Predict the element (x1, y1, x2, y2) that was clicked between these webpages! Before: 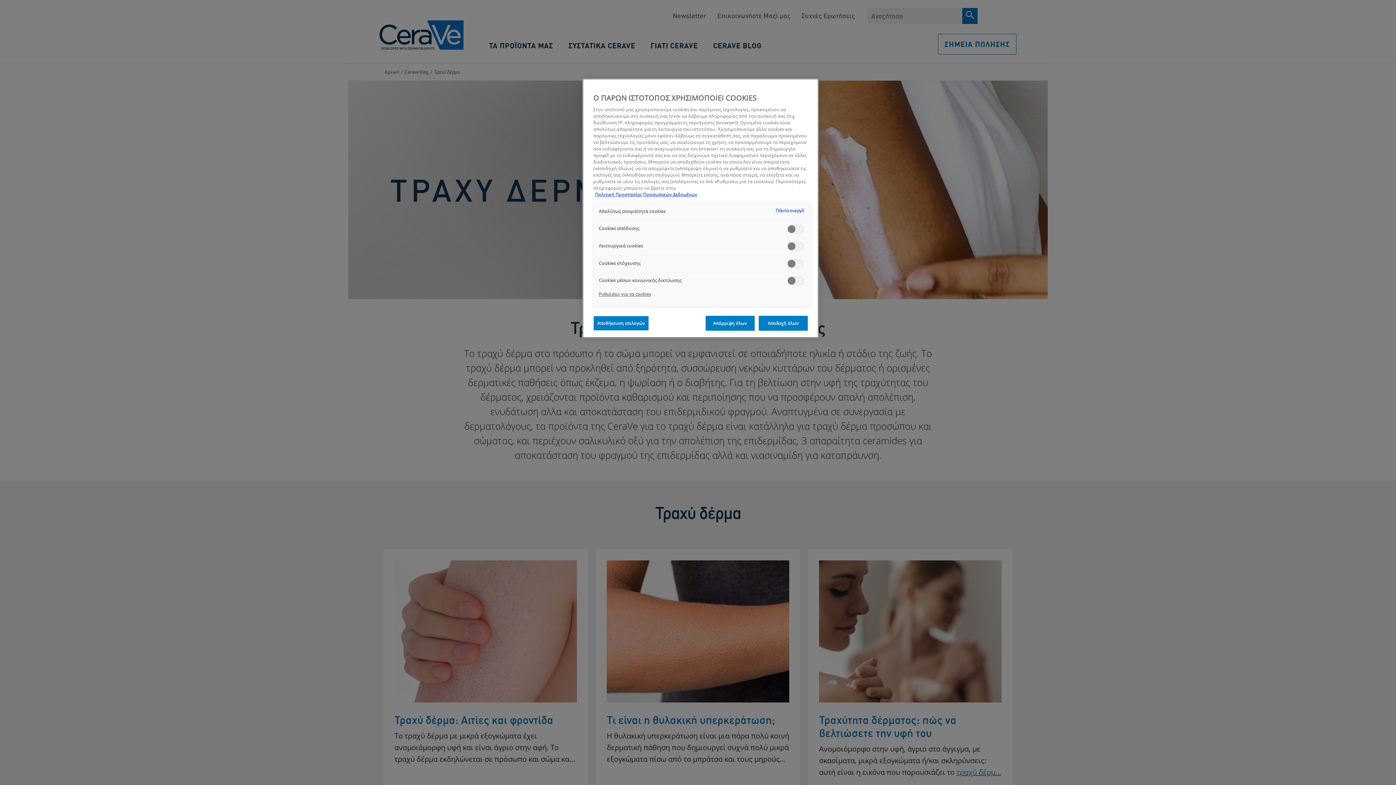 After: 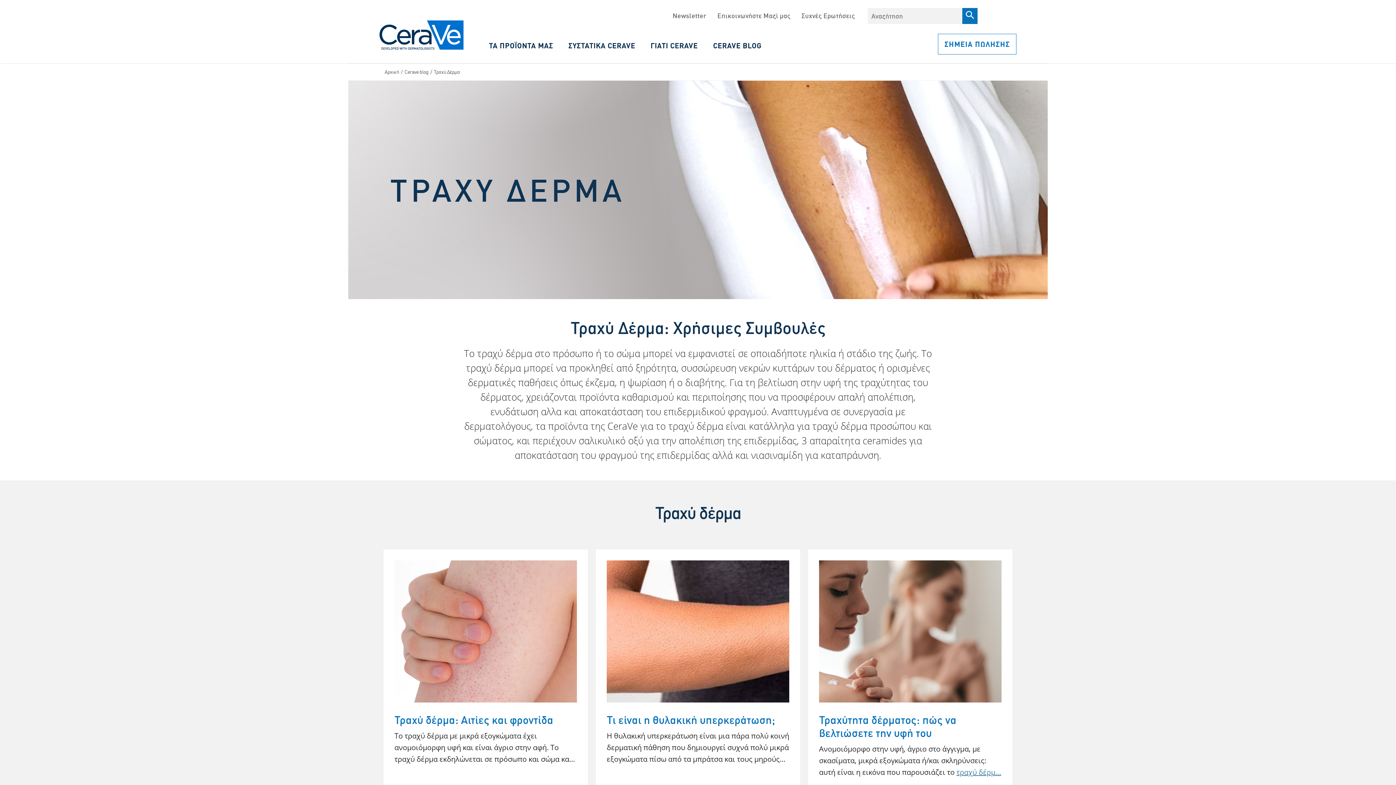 Action: label: Απόρριψη όλων bbox: (705, 315, 754, 330)